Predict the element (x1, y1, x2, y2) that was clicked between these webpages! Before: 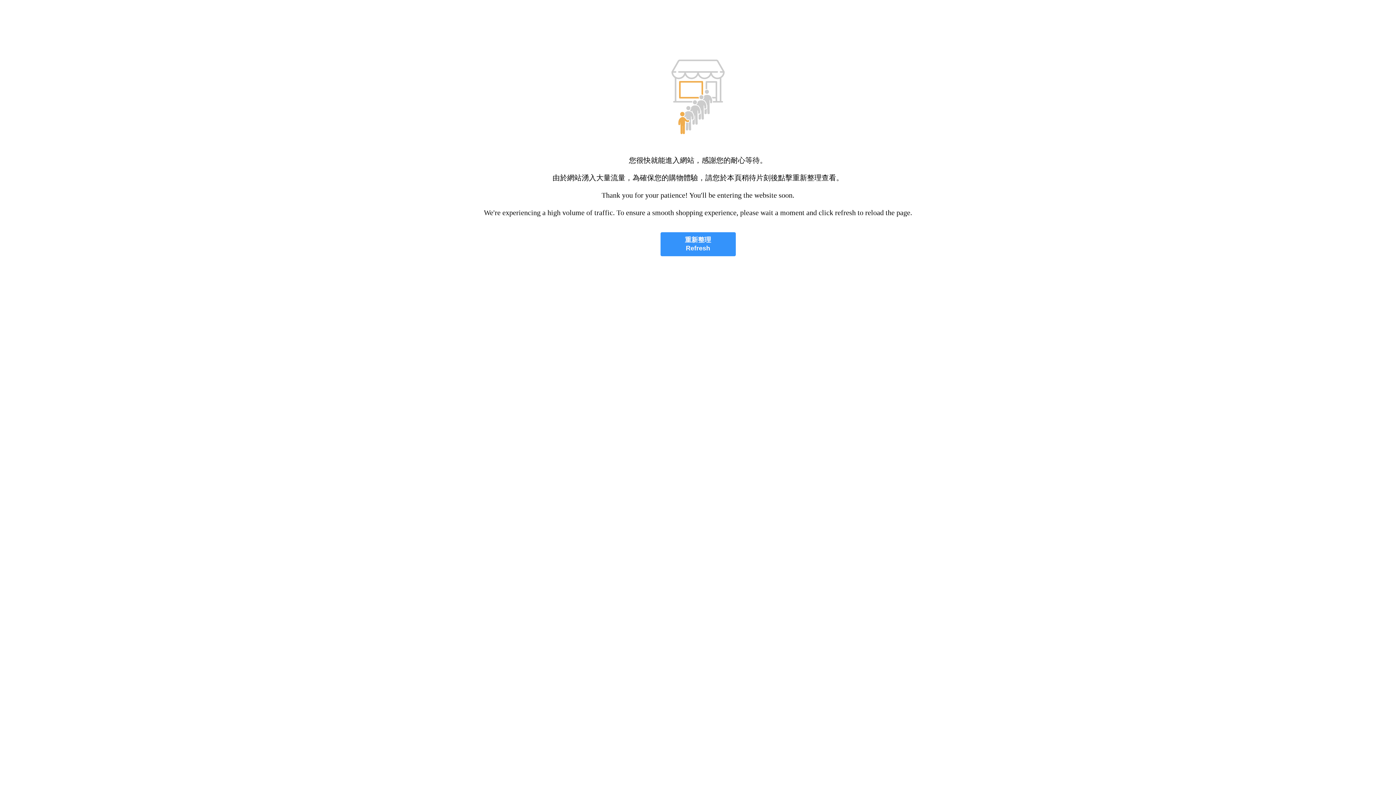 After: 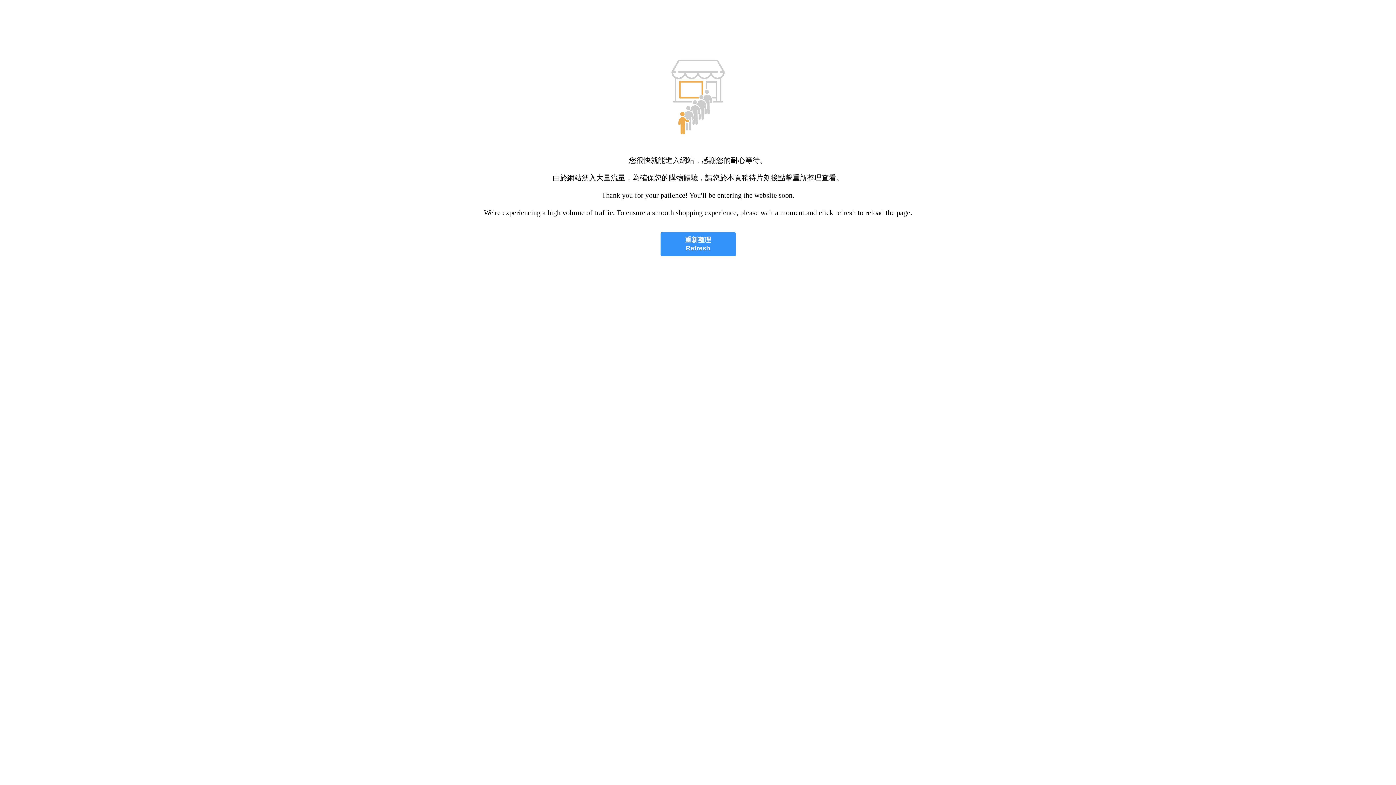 Action: label: 重新整理
Refresh bbox: (660, 232, 735, 256)